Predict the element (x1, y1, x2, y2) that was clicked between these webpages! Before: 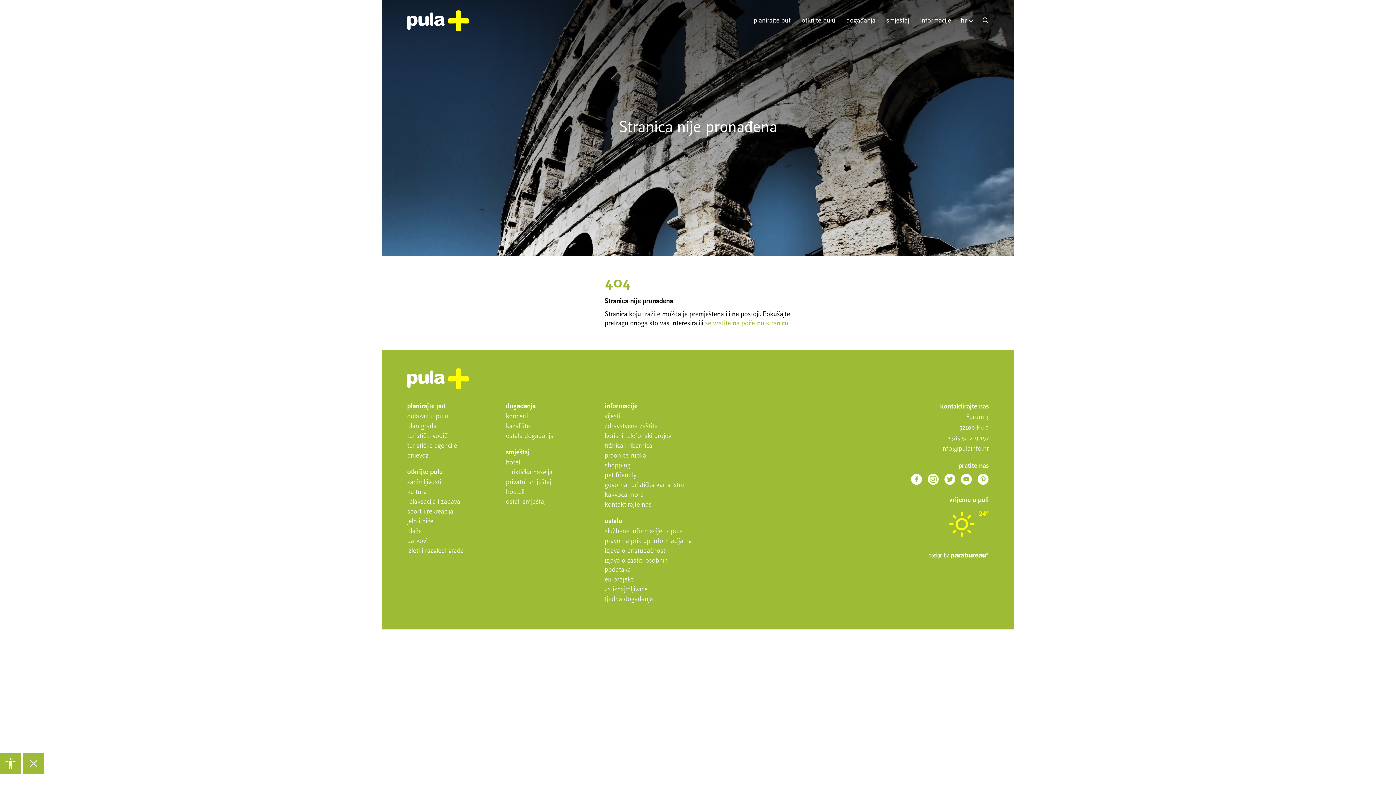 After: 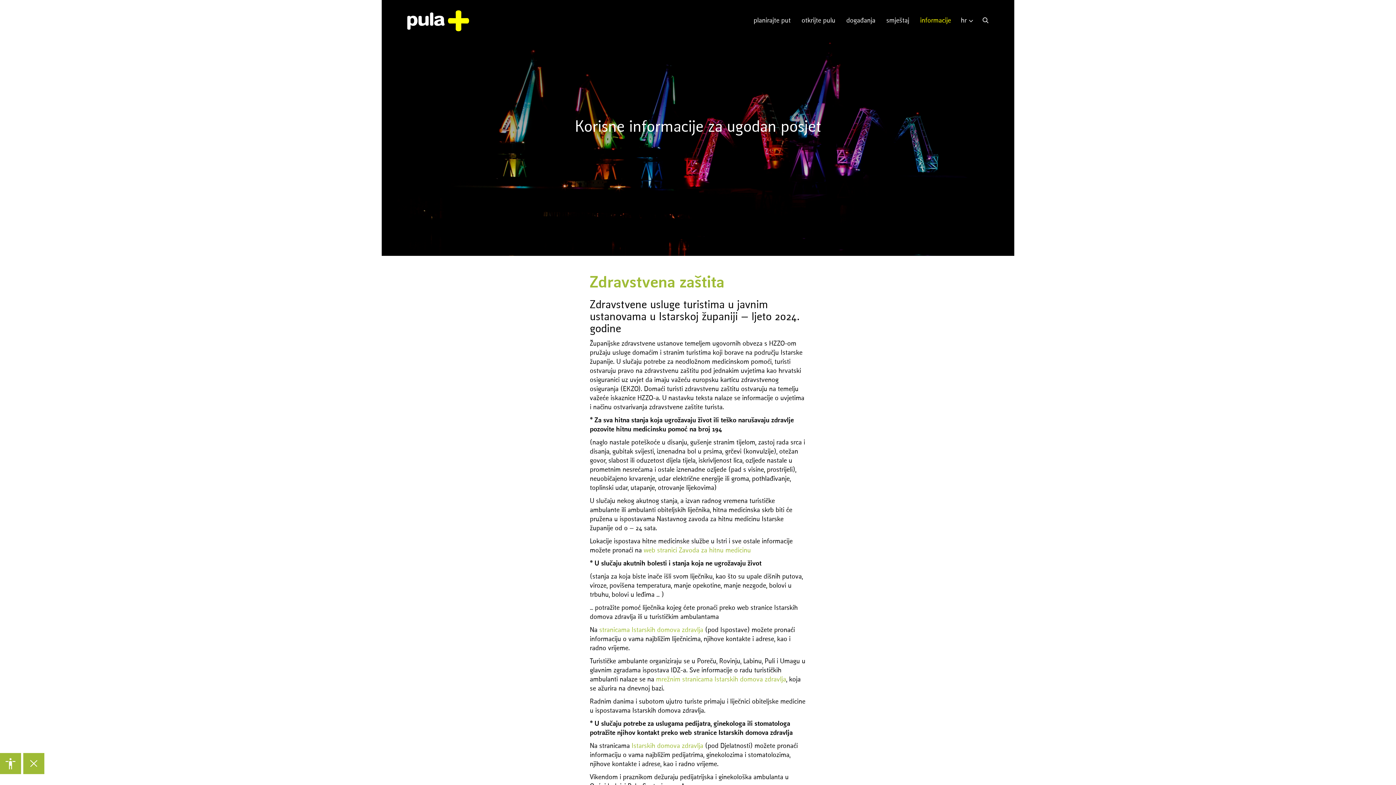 Action: bbox: (604, 423, 657, 429) label: zdravstvena zaštita